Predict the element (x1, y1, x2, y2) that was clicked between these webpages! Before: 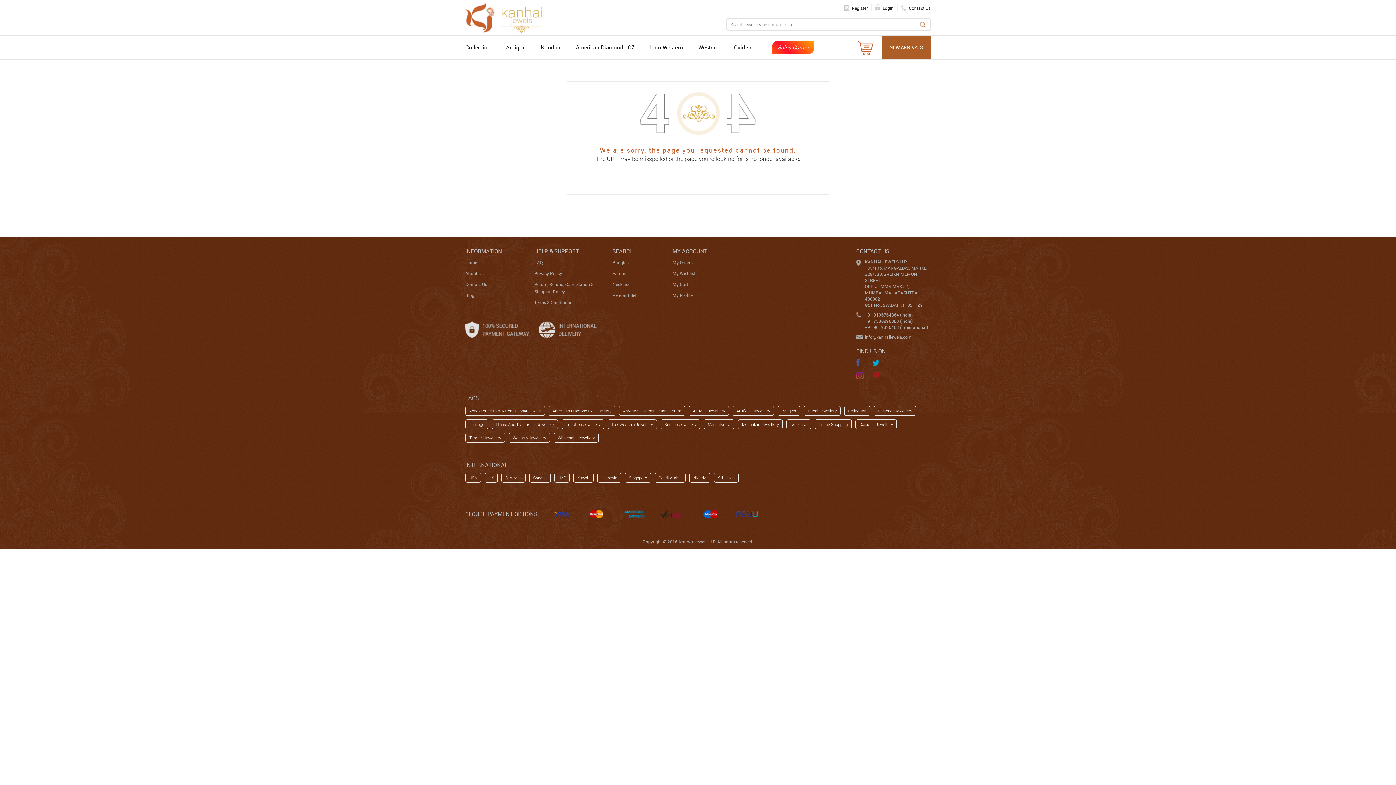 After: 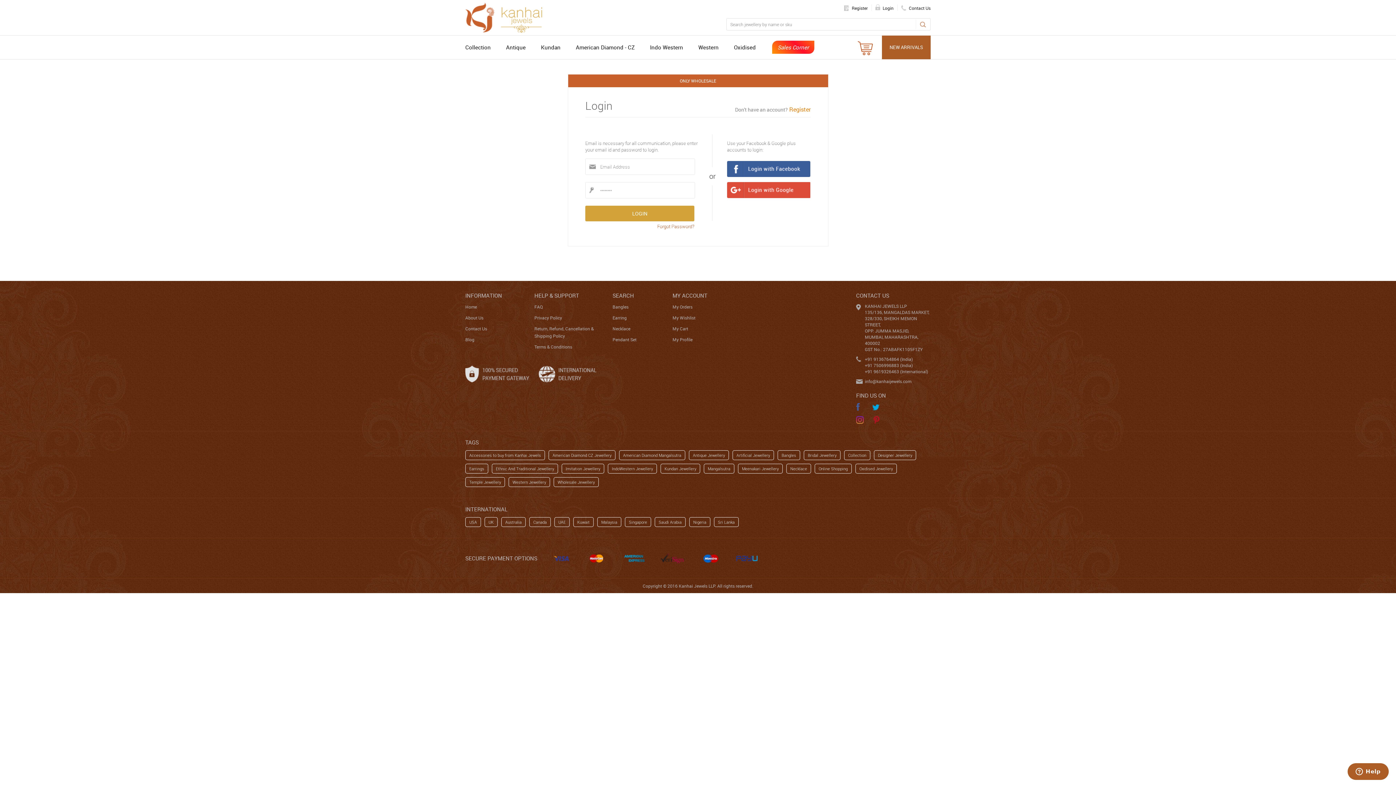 Action: bbox: (875, 4, 893, 11) label: Login